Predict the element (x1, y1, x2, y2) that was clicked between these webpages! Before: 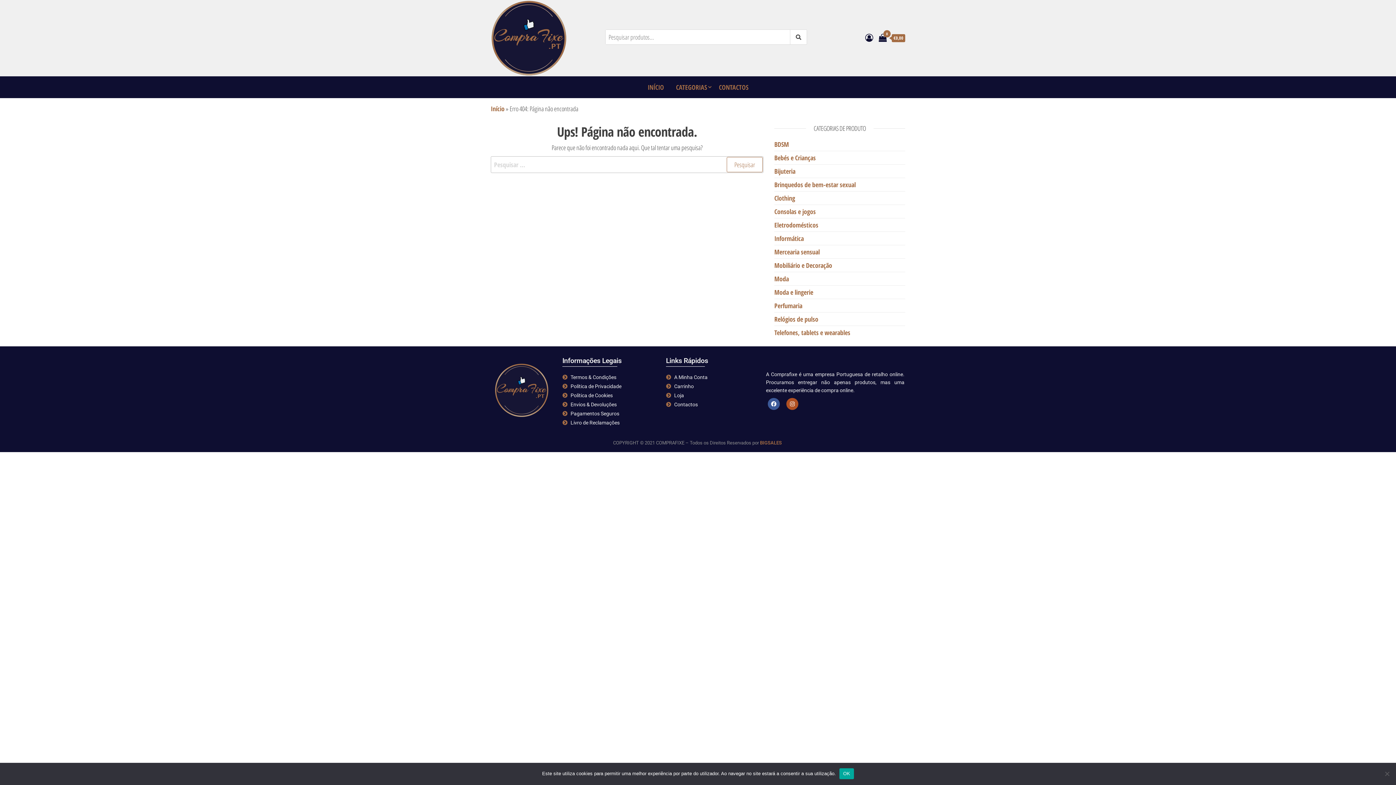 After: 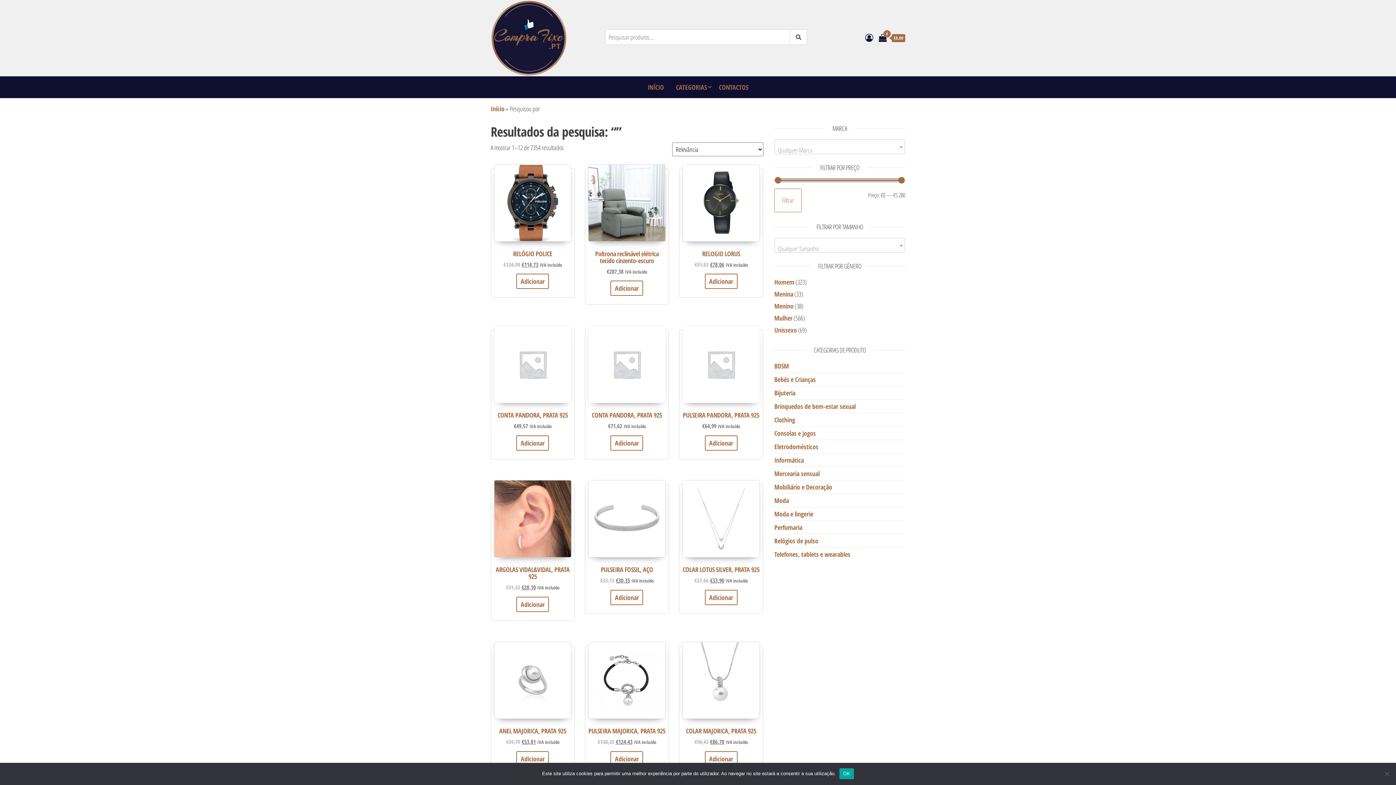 Action: bbox: (790, 29, 806, 44)